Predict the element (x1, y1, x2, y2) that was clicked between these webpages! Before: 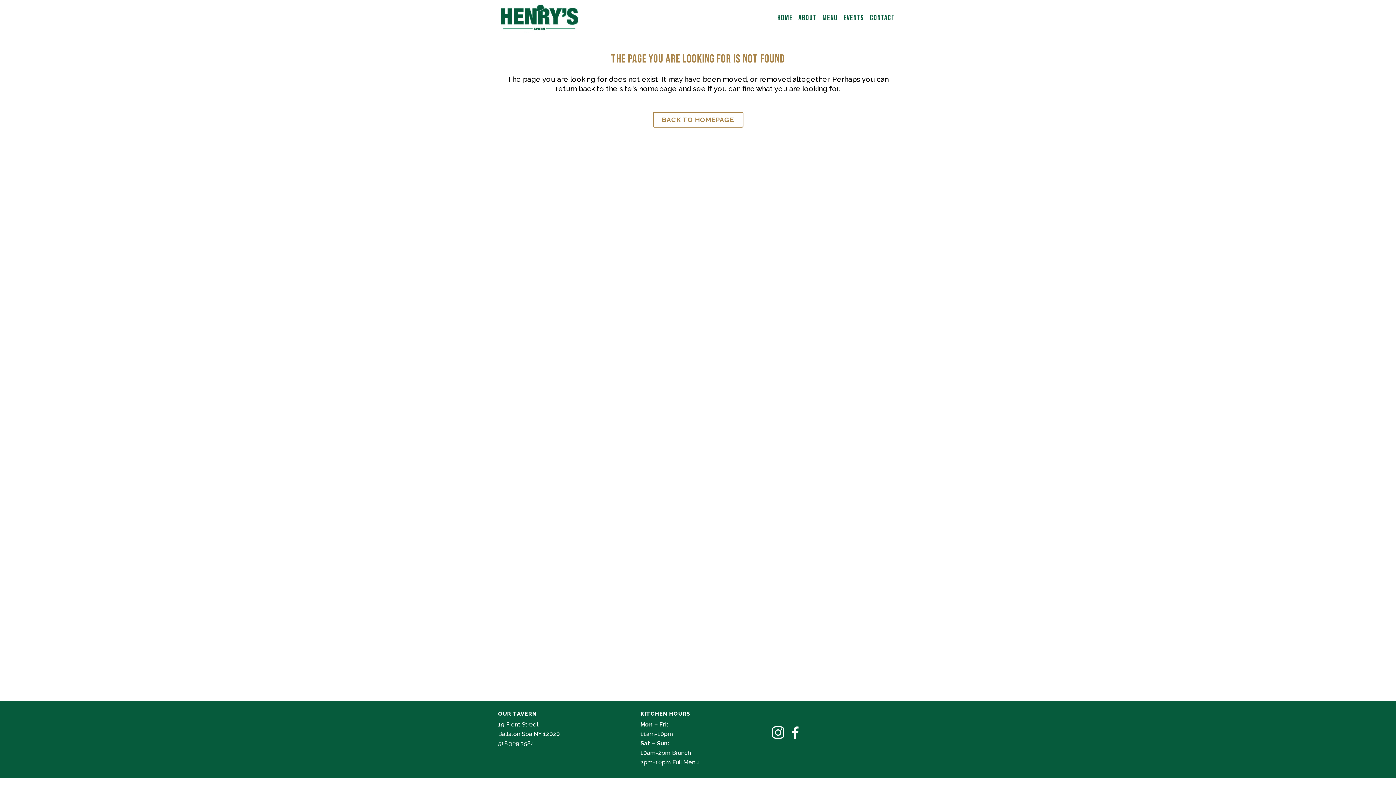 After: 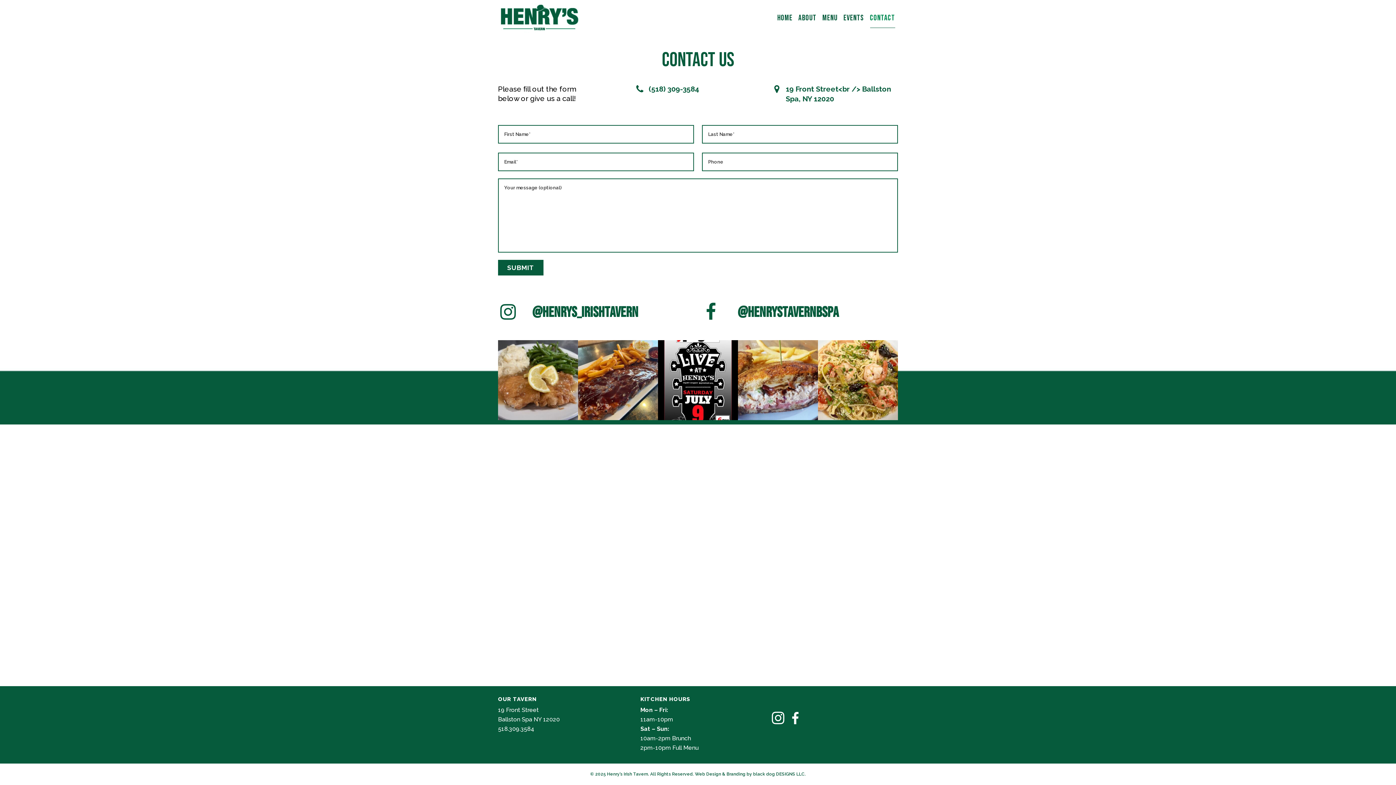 Action: label: Contact bbox: (867, 0, 898, 36)